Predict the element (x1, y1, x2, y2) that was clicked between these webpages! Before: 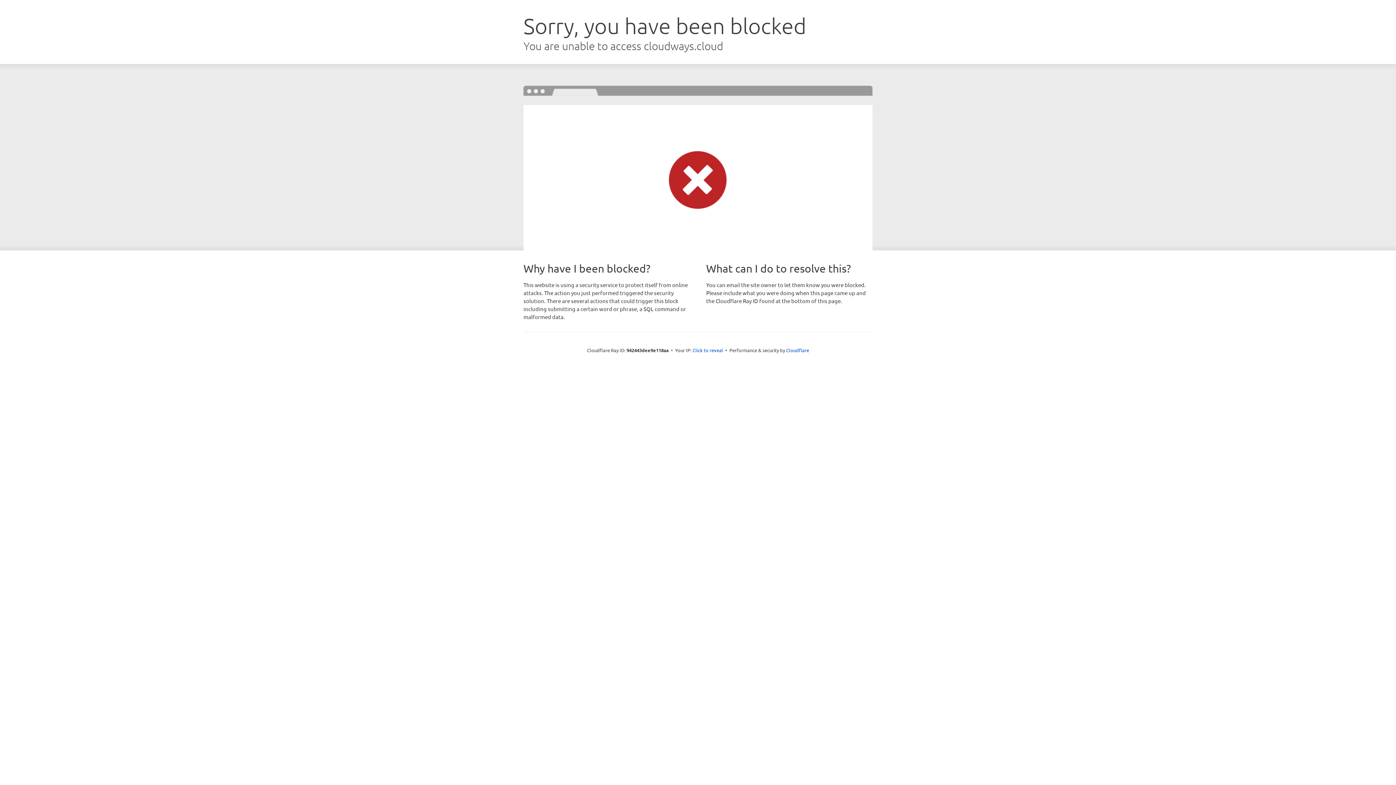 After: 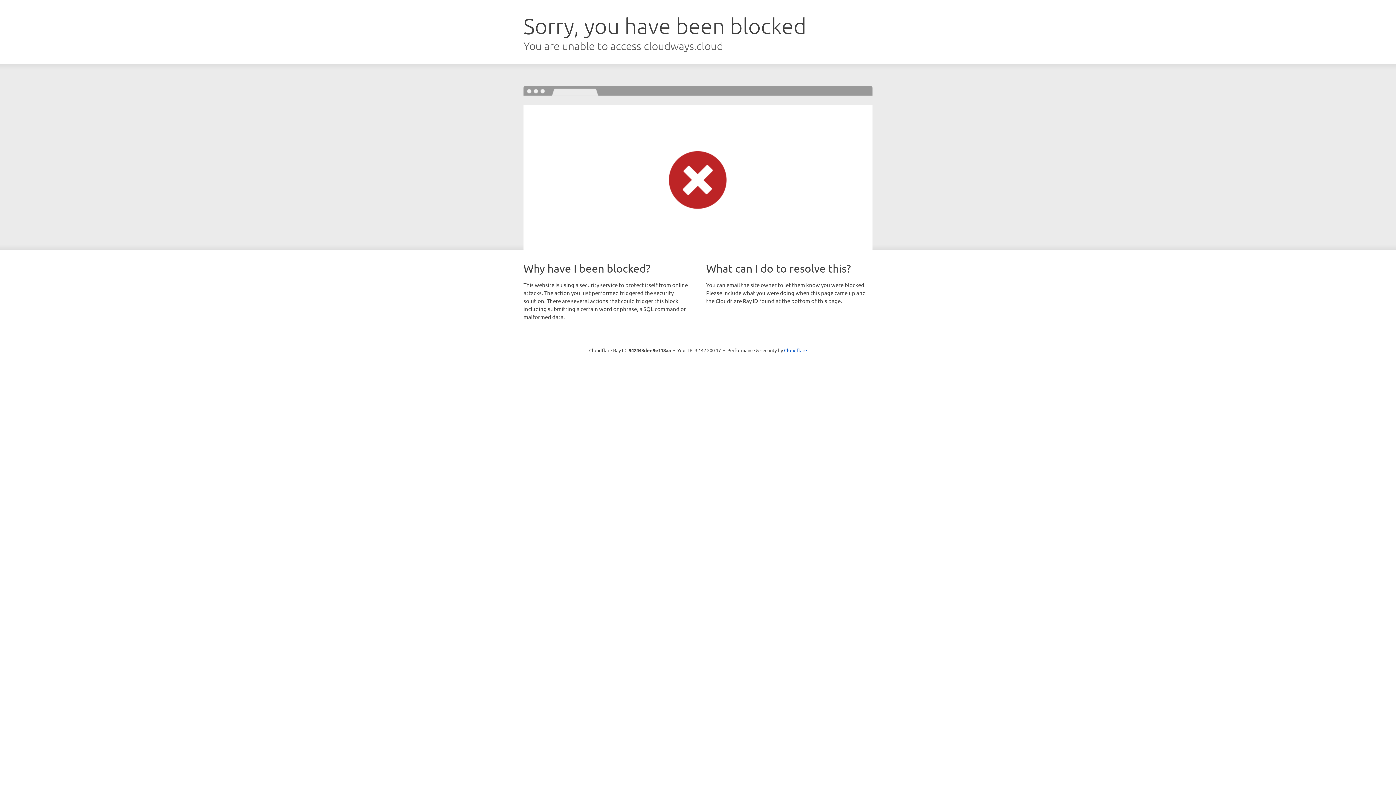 Action: label: Click to reveal bbox: (692, 346, 723, 353)